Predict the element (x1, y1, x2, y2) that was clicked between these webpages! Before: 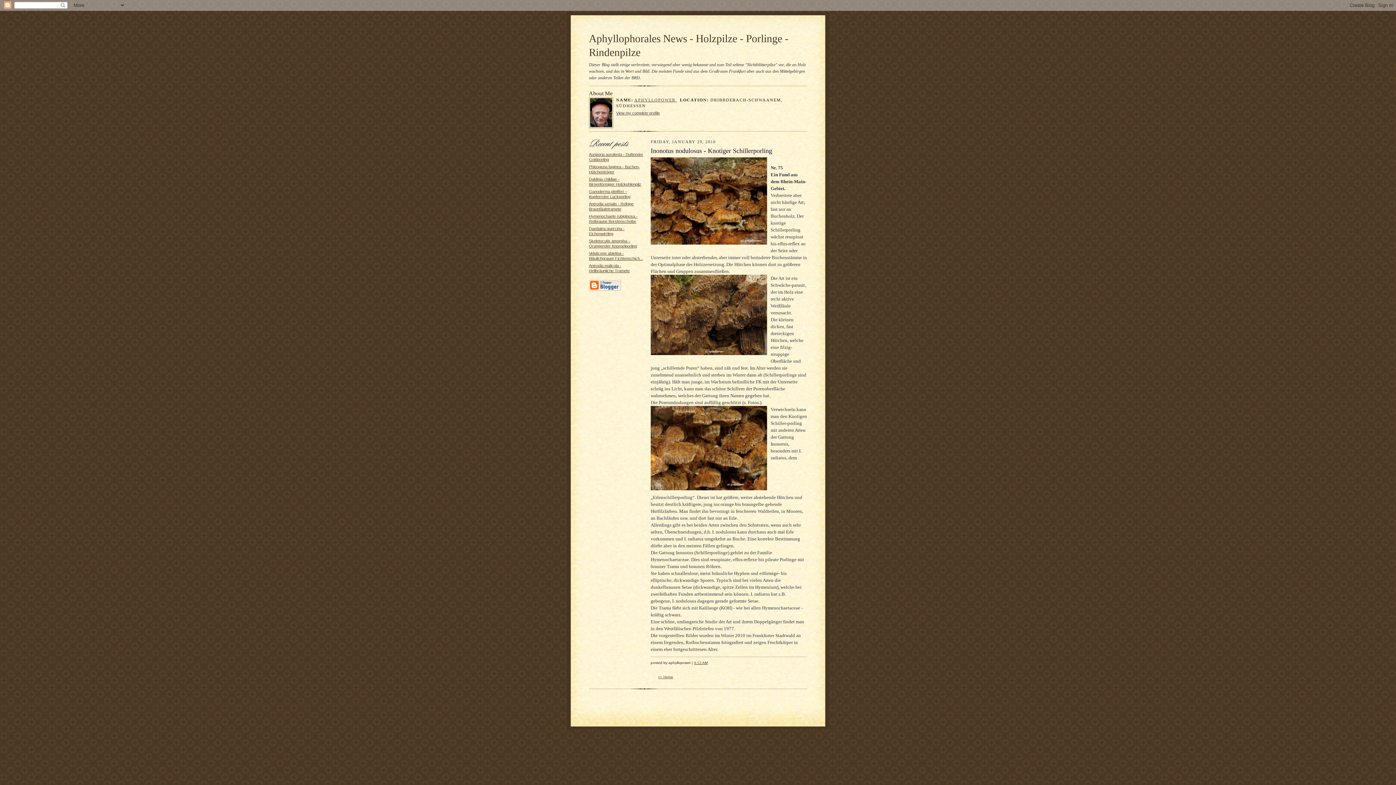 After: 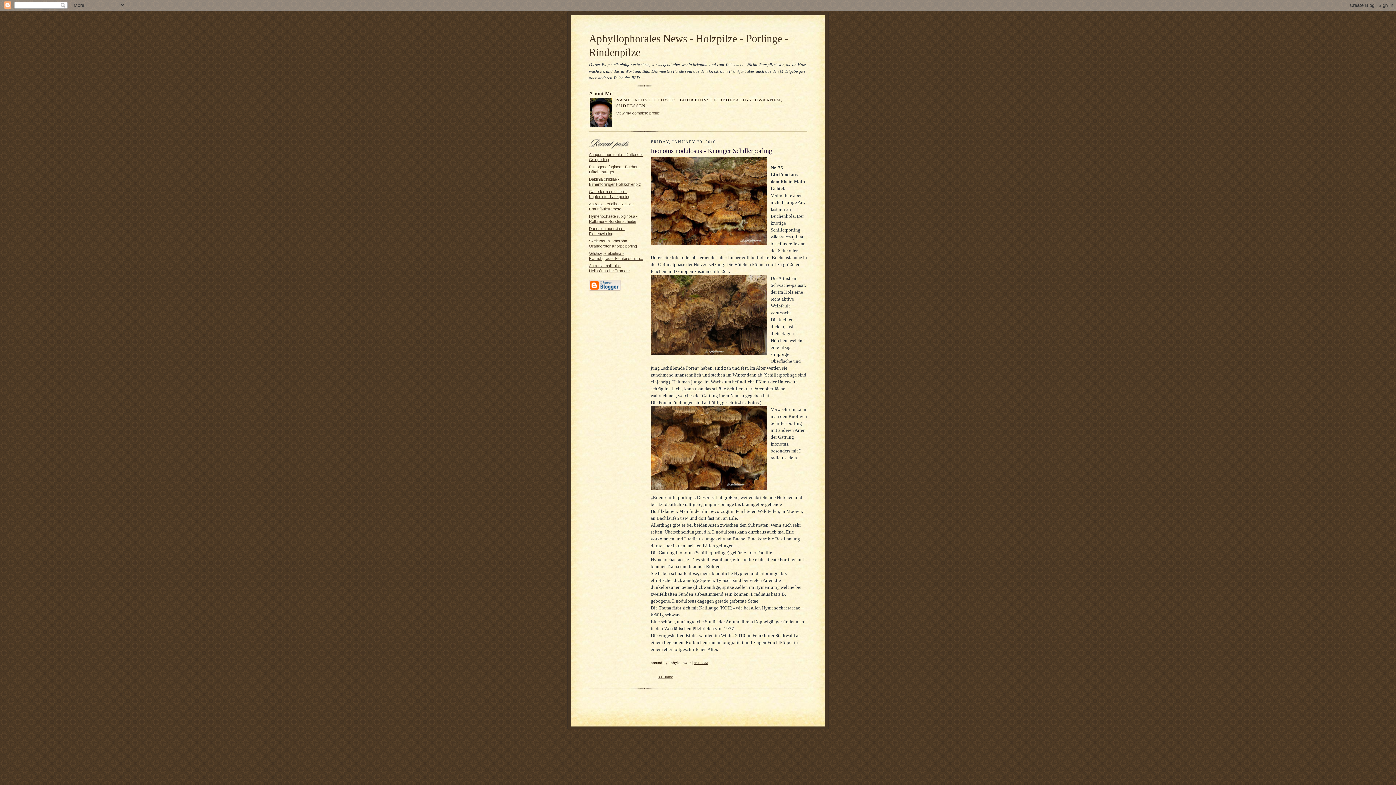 Action: bbox: (694, 661, 708, 665) label: 4:12 AM